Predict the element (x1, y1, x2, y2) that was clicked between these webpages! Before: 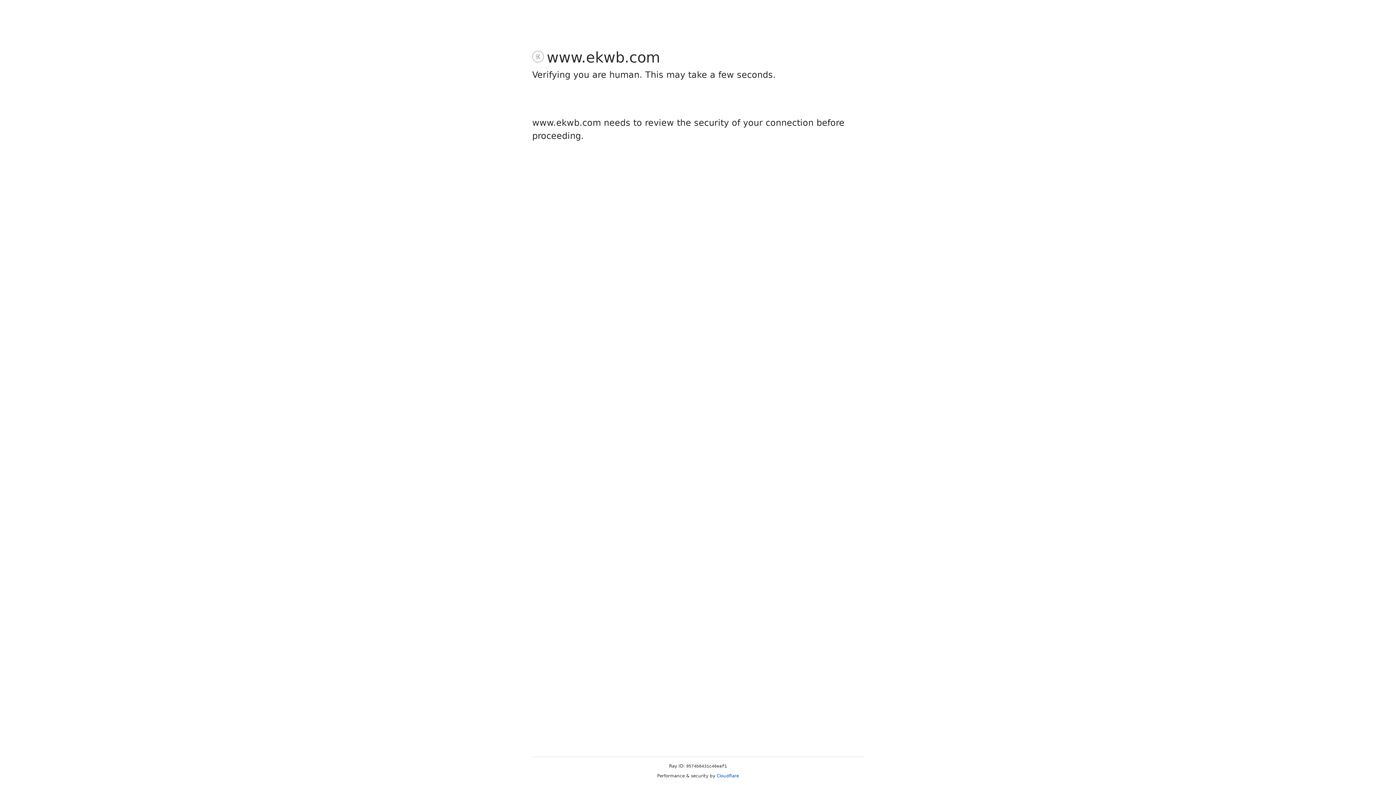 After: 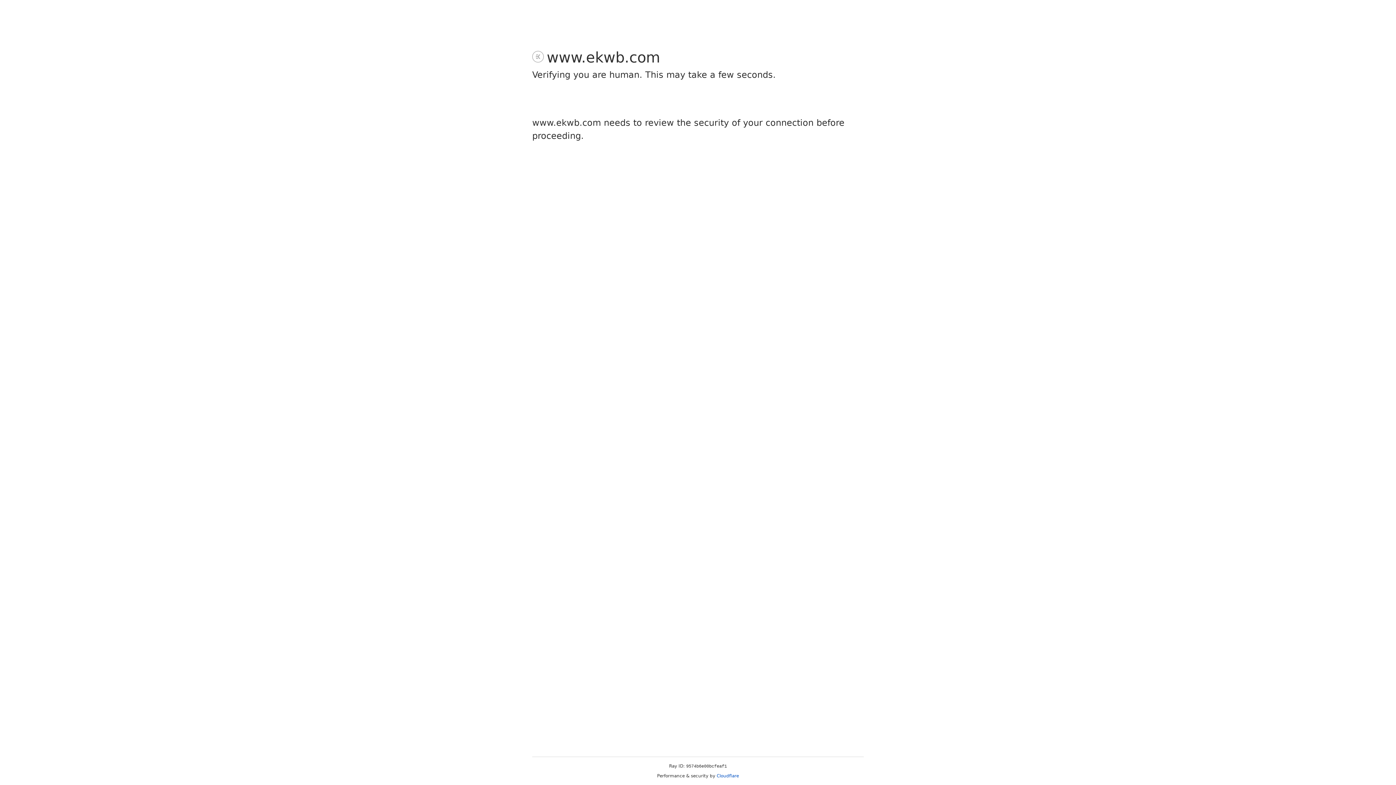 Action: label: Cloudflare bbox: (716, 773, 739, 778)